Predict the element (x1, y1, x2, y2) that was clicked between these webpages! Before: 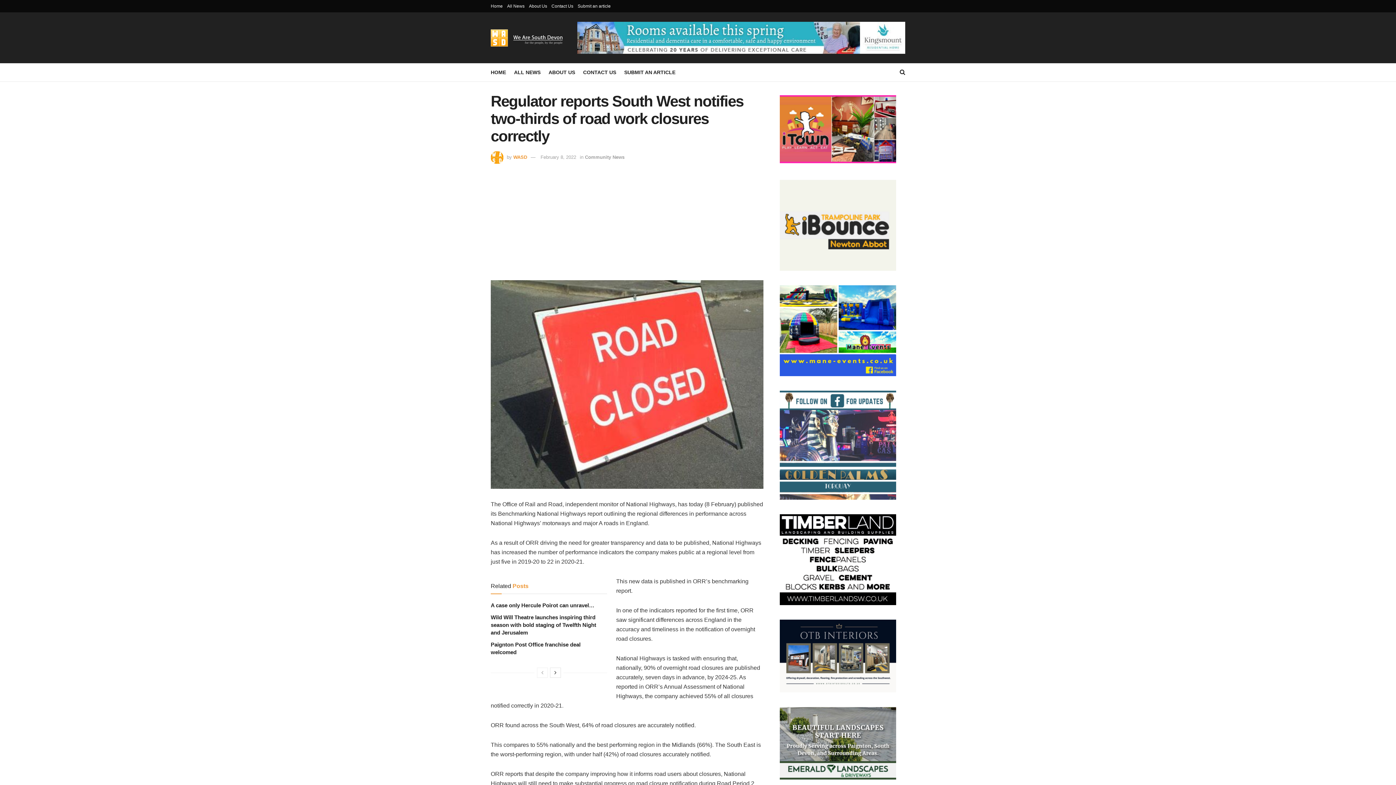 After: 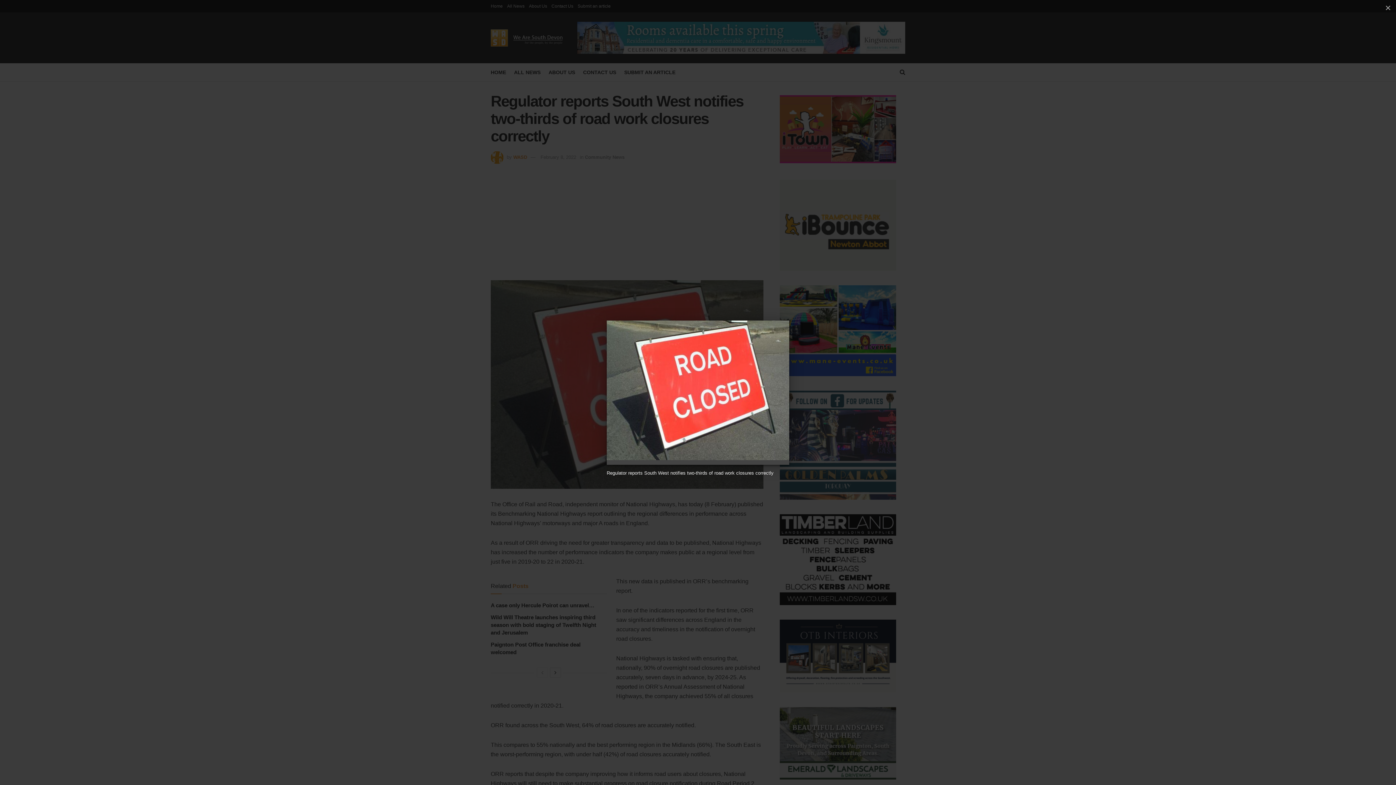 Action: bbox: (490, 280, 763, 489)